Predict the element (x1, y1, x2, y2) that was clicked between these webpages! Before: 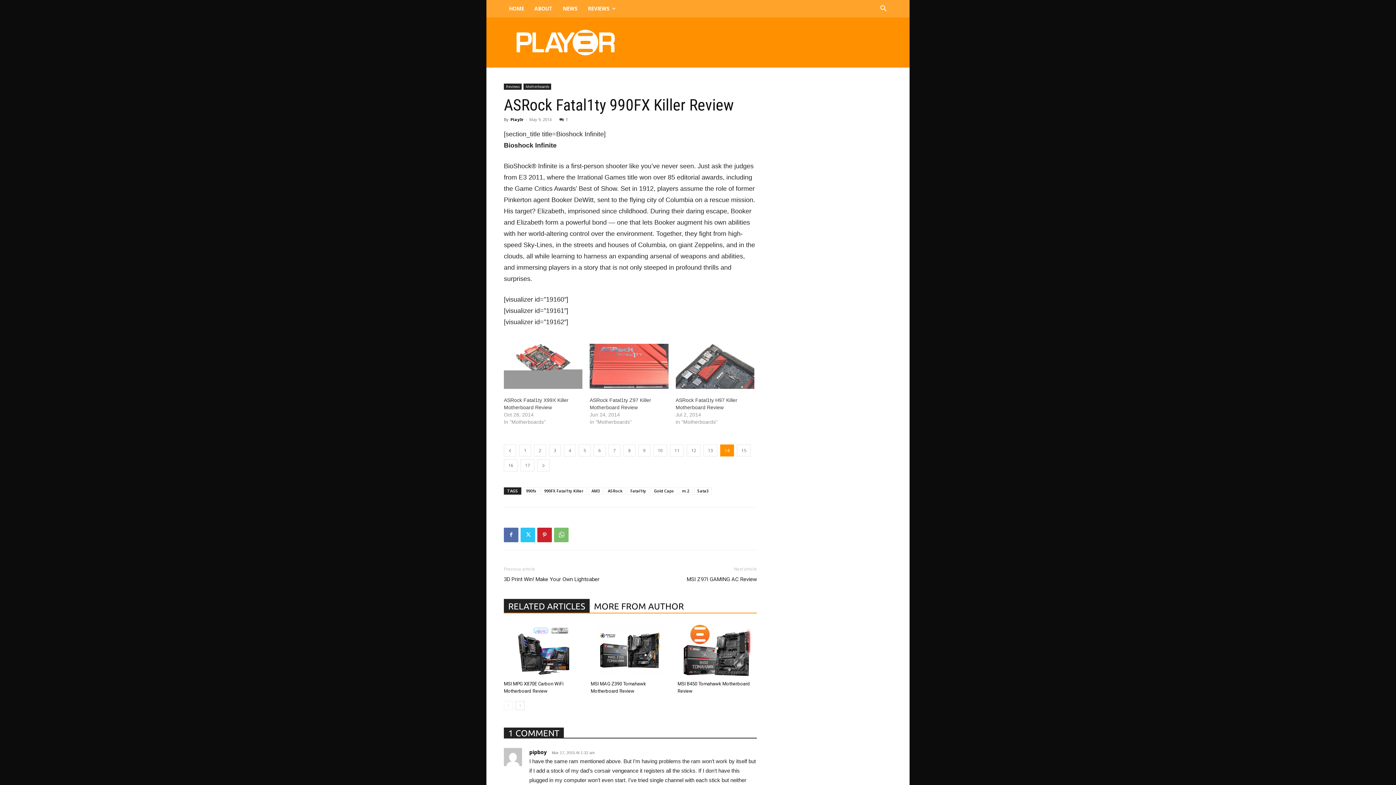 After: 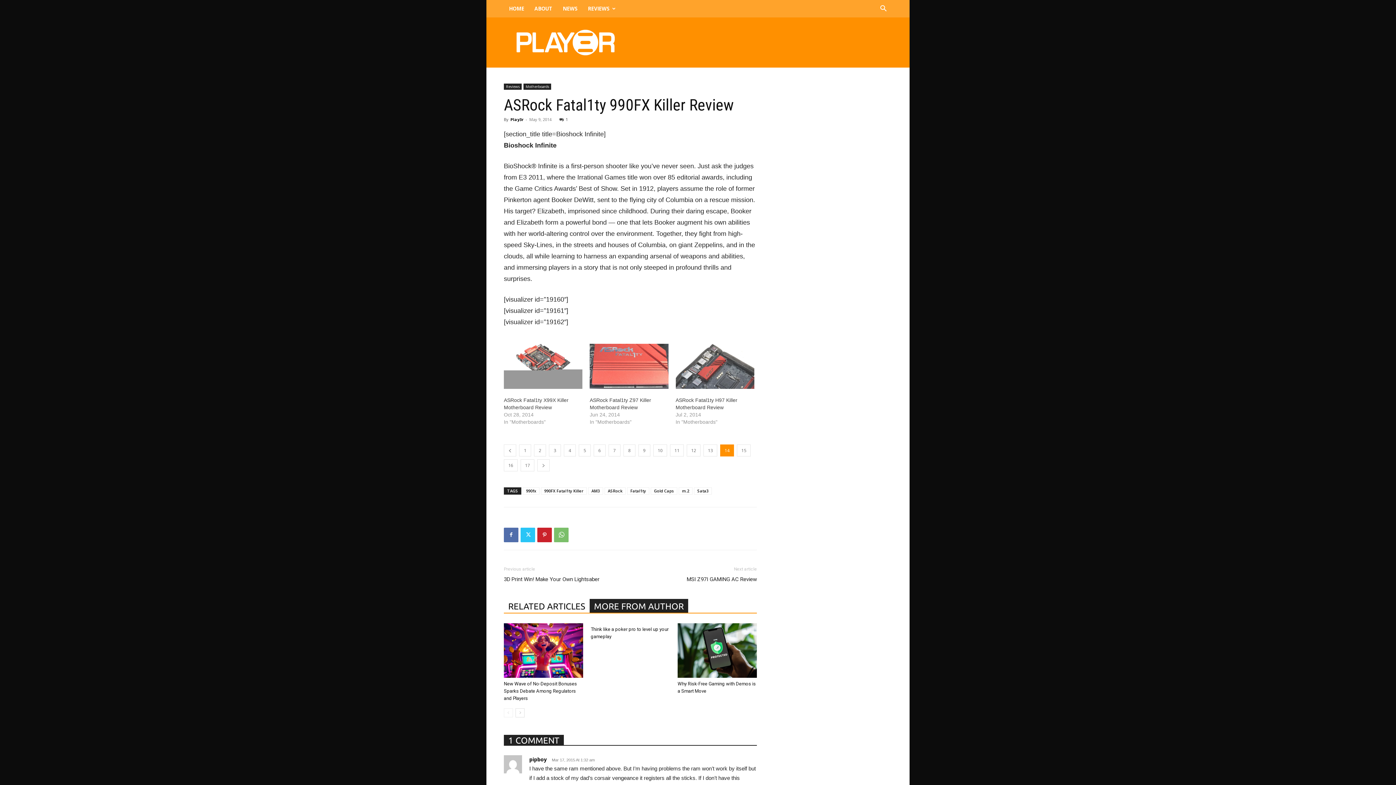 Action: label: MORE FROM AUTHOR bbox: (589, 599, 688, 612)